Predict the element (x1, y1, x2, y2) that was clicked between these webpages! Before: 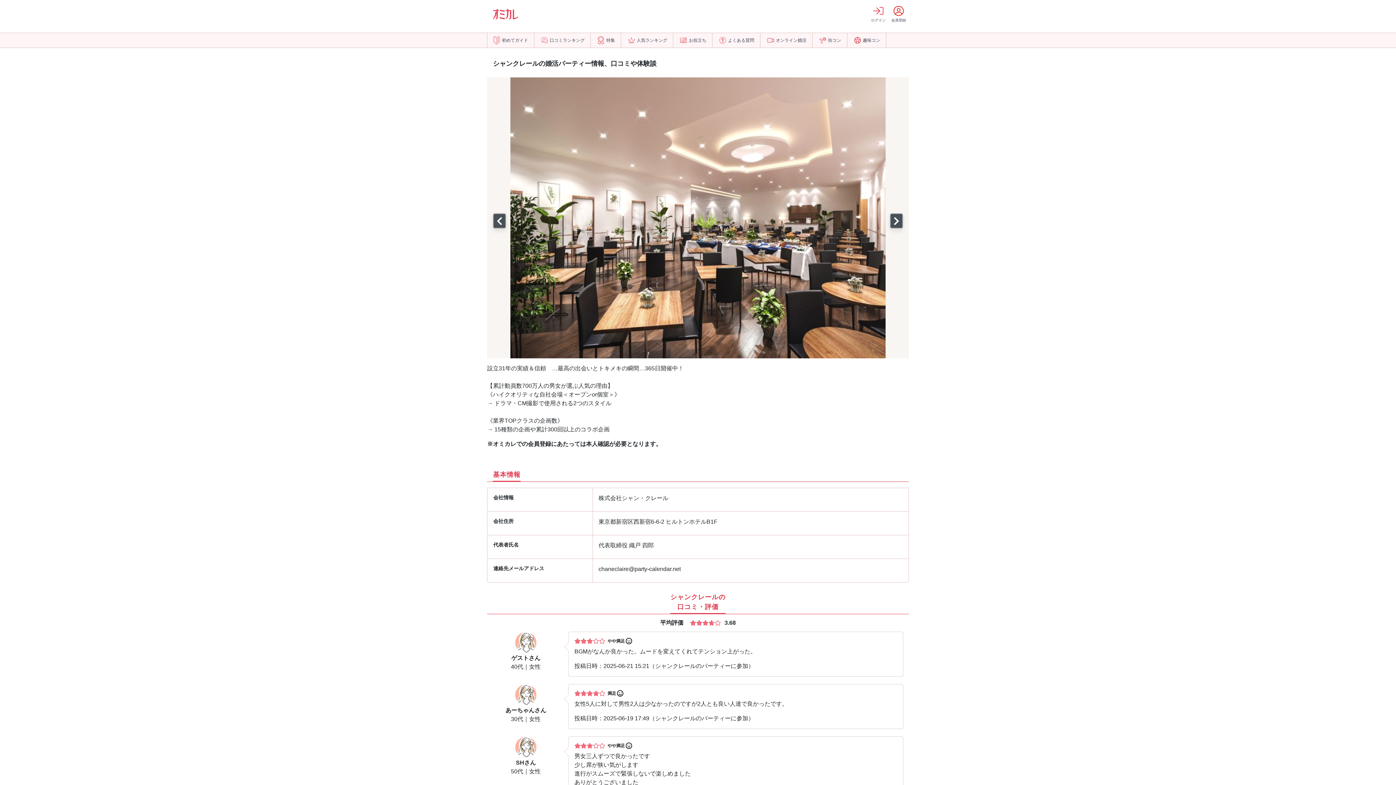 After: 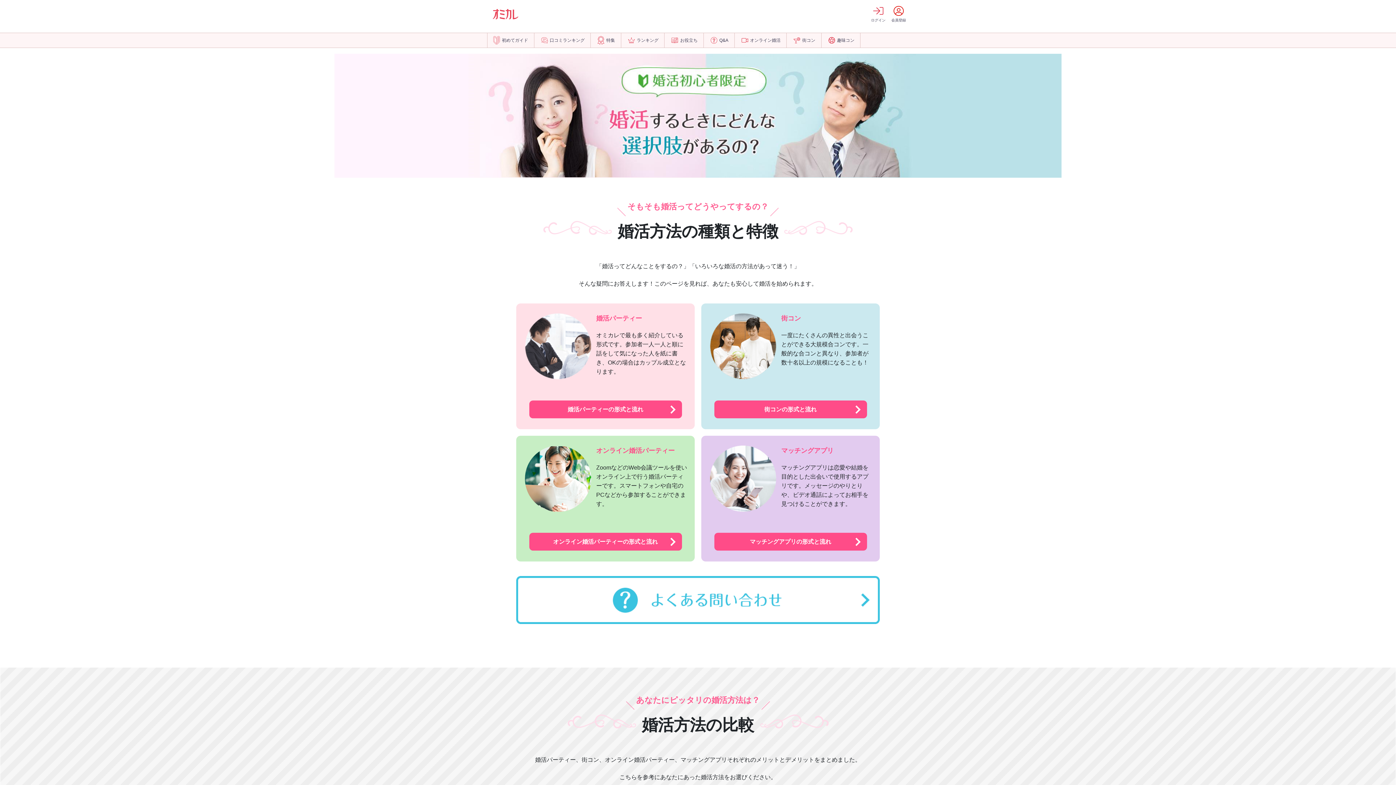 Action: label: 初めてガイド bbox: (487, 33, 534, 47)